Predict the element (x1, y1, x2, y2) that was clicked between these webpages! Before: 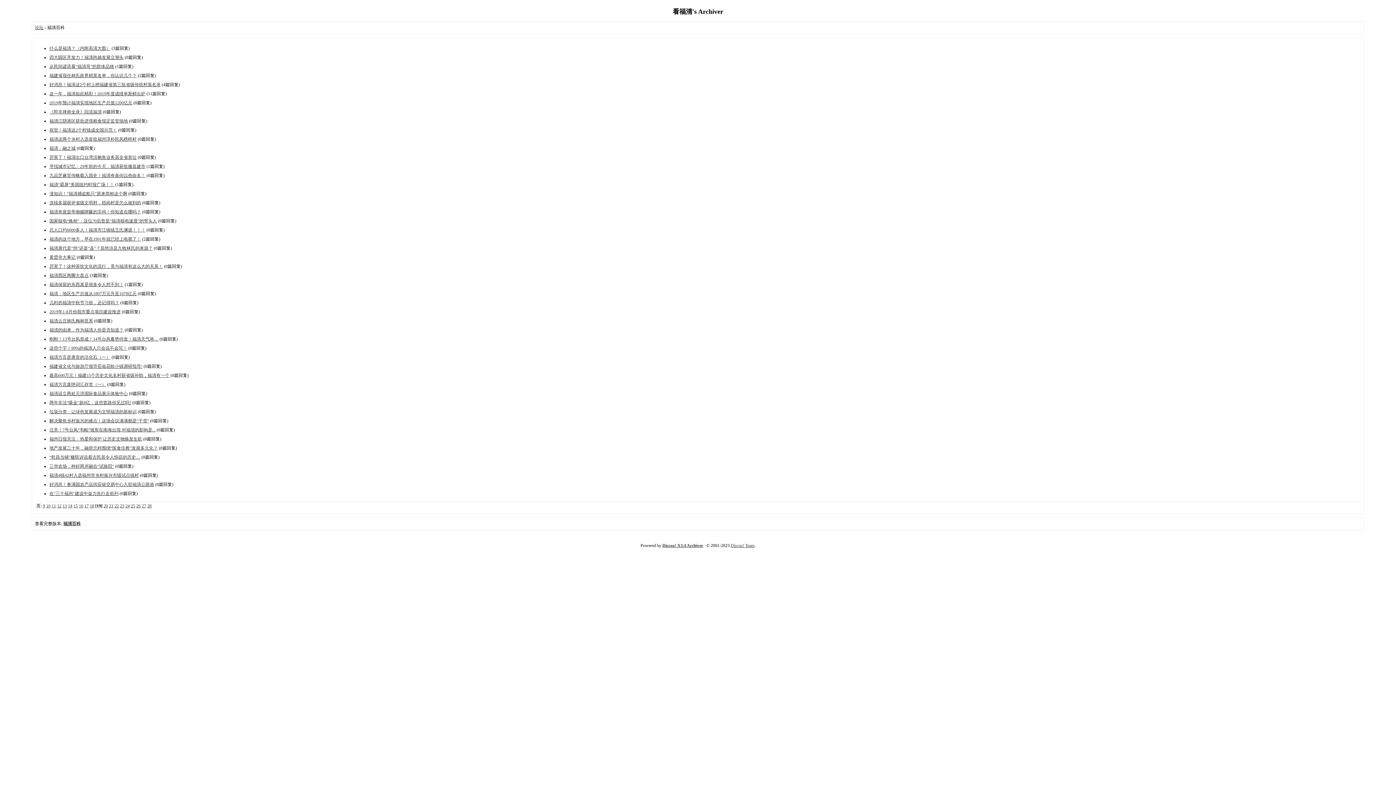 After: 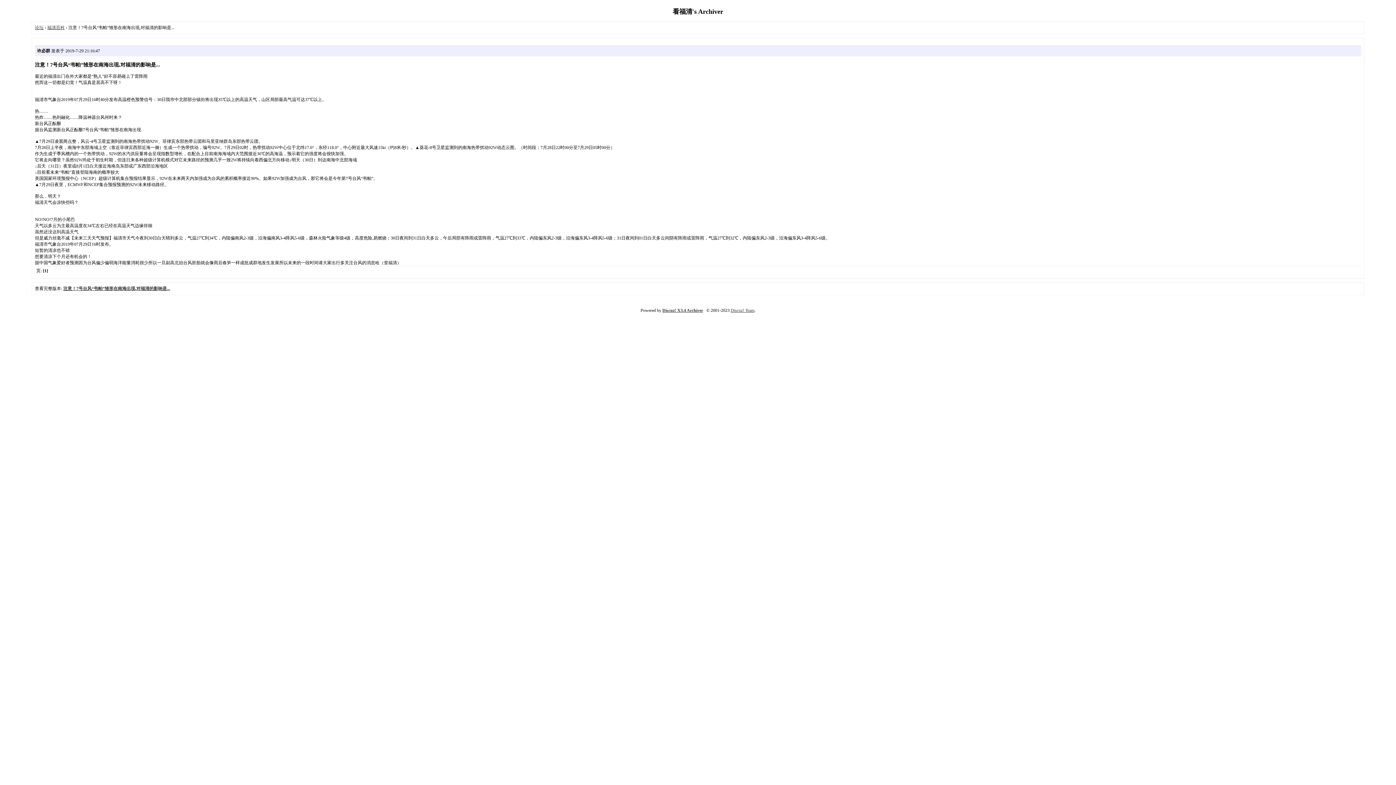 Action: bbox: (49, 427, 155, 432) label: 注意！7号台风“韦帕”雏形在南海出现,对福清的影响是...